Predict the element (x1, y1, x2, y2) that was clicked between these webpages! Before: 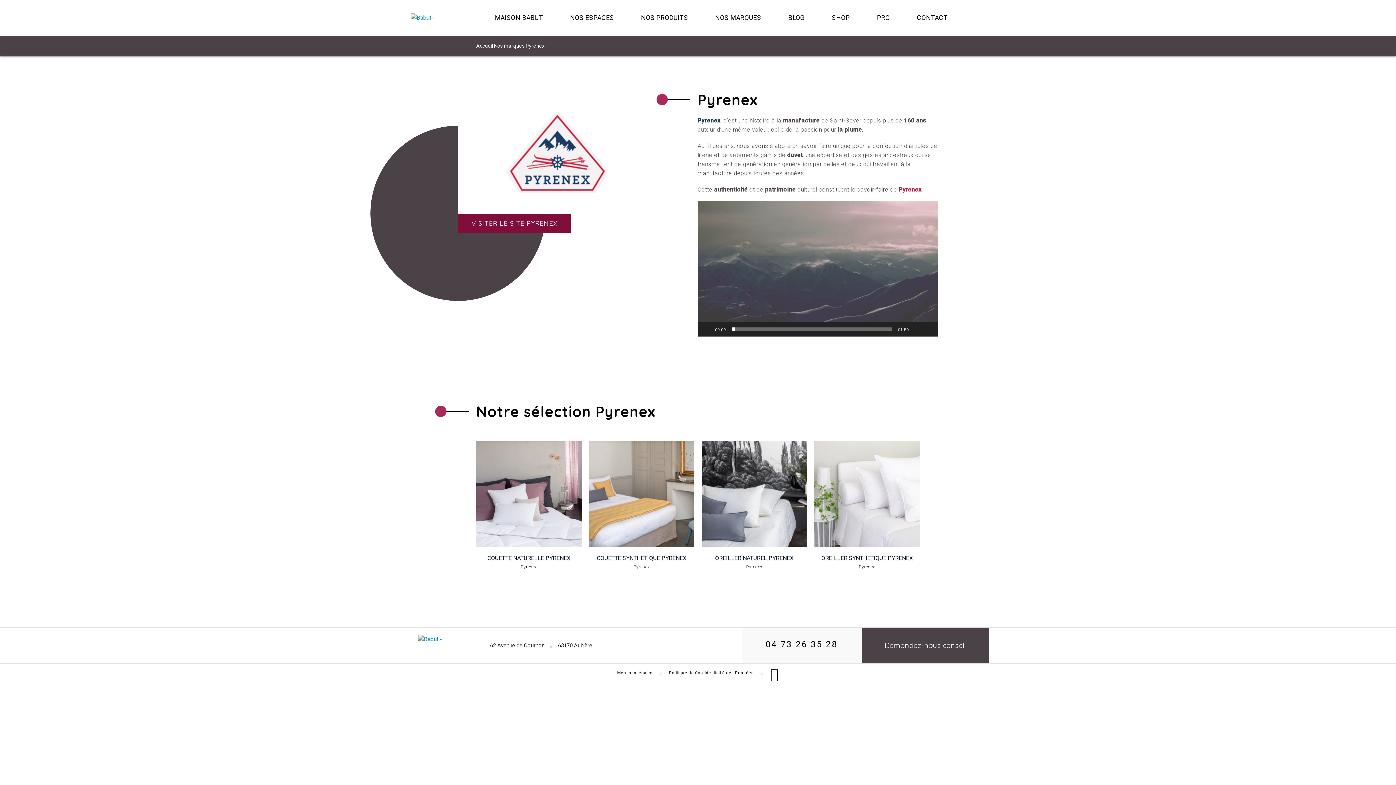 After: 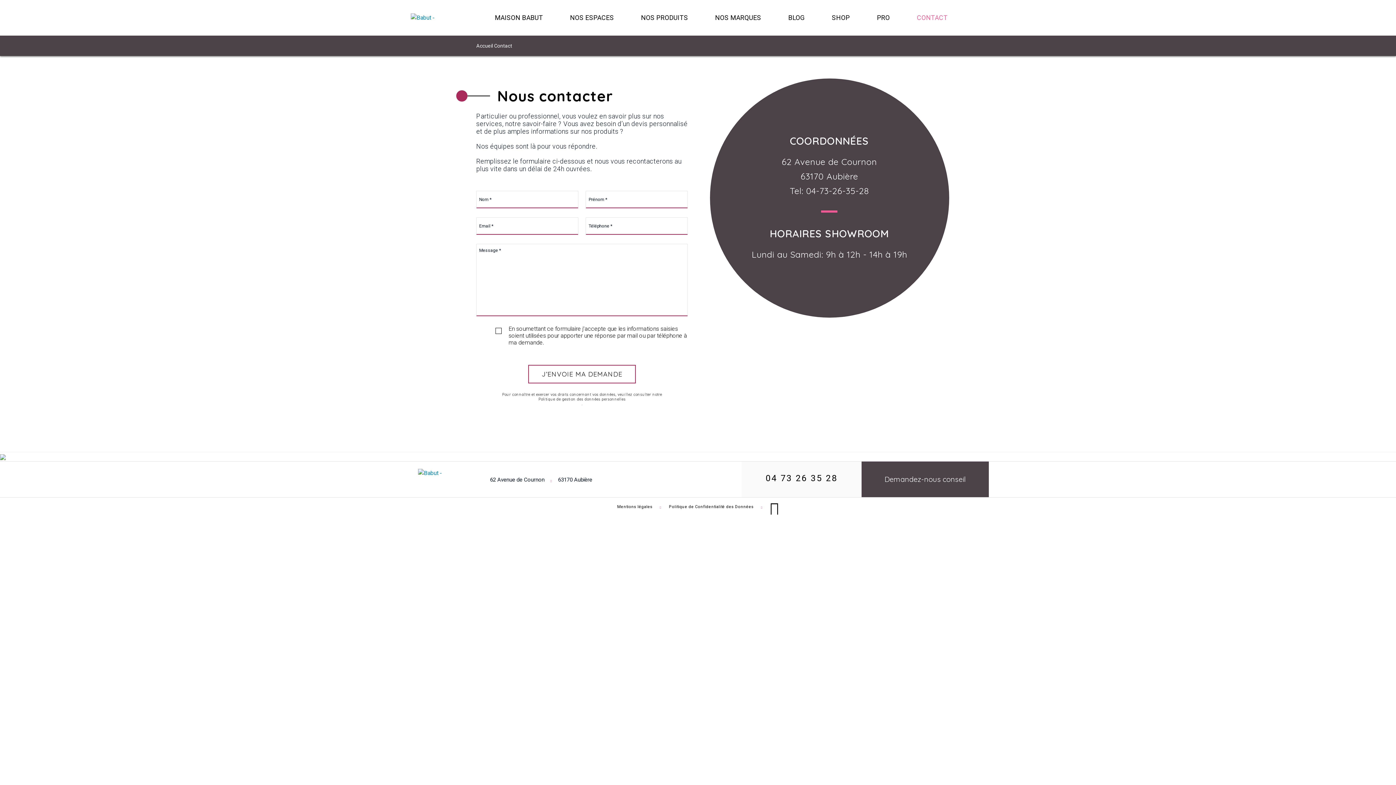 Action: bbox: (861, 627, 989, 663) label: Demandez-nous conseil